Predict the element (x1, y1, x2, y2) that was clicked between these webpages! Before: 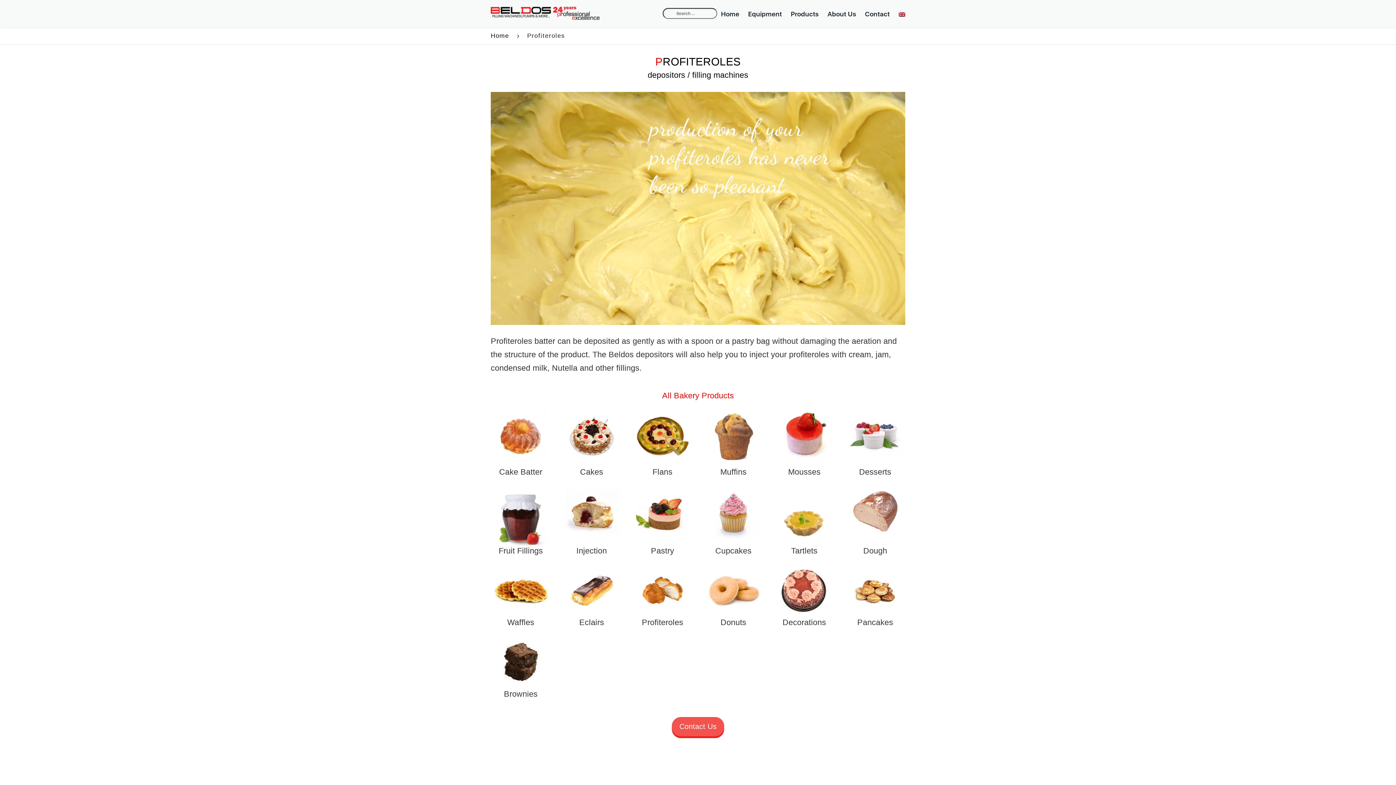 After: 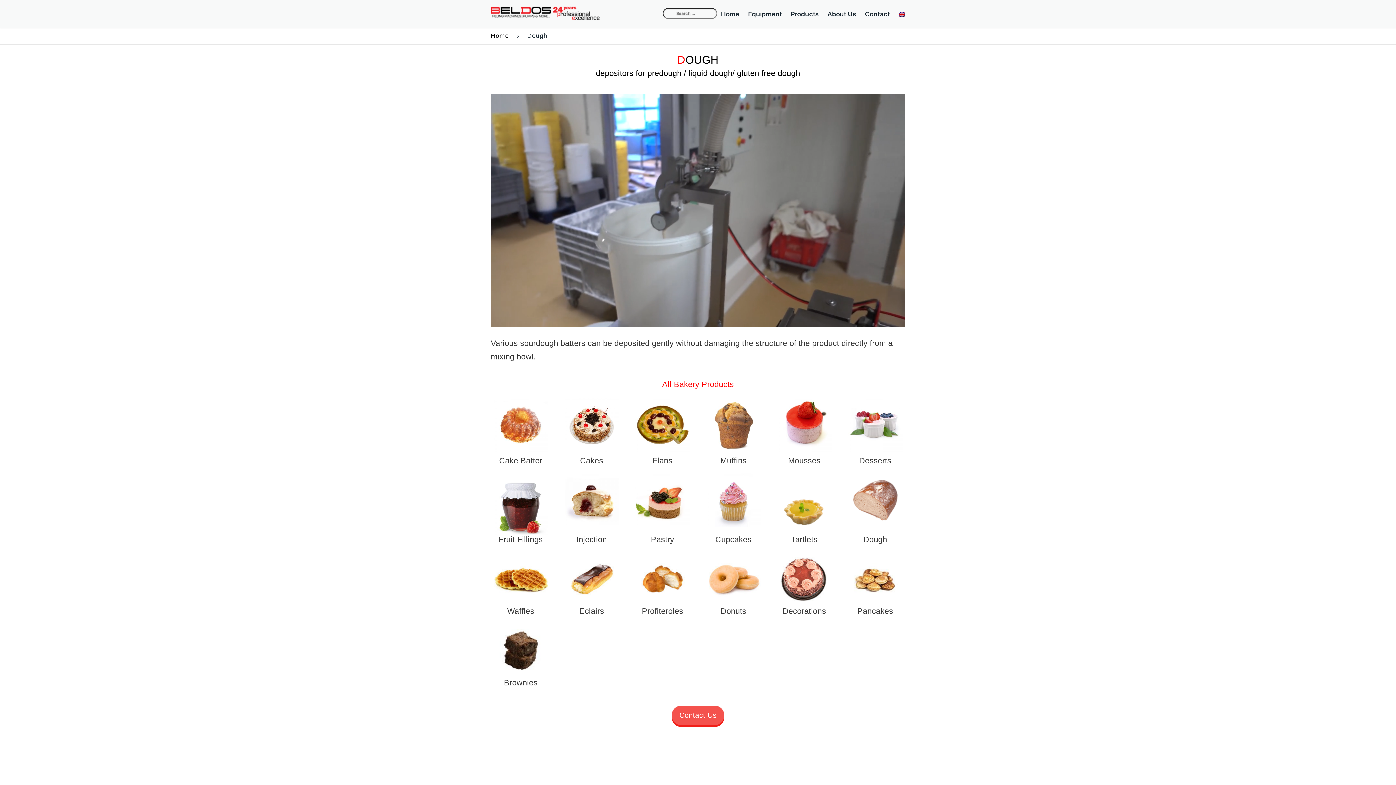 Action: label: Dough bbox: (863, 546, 887, 555)